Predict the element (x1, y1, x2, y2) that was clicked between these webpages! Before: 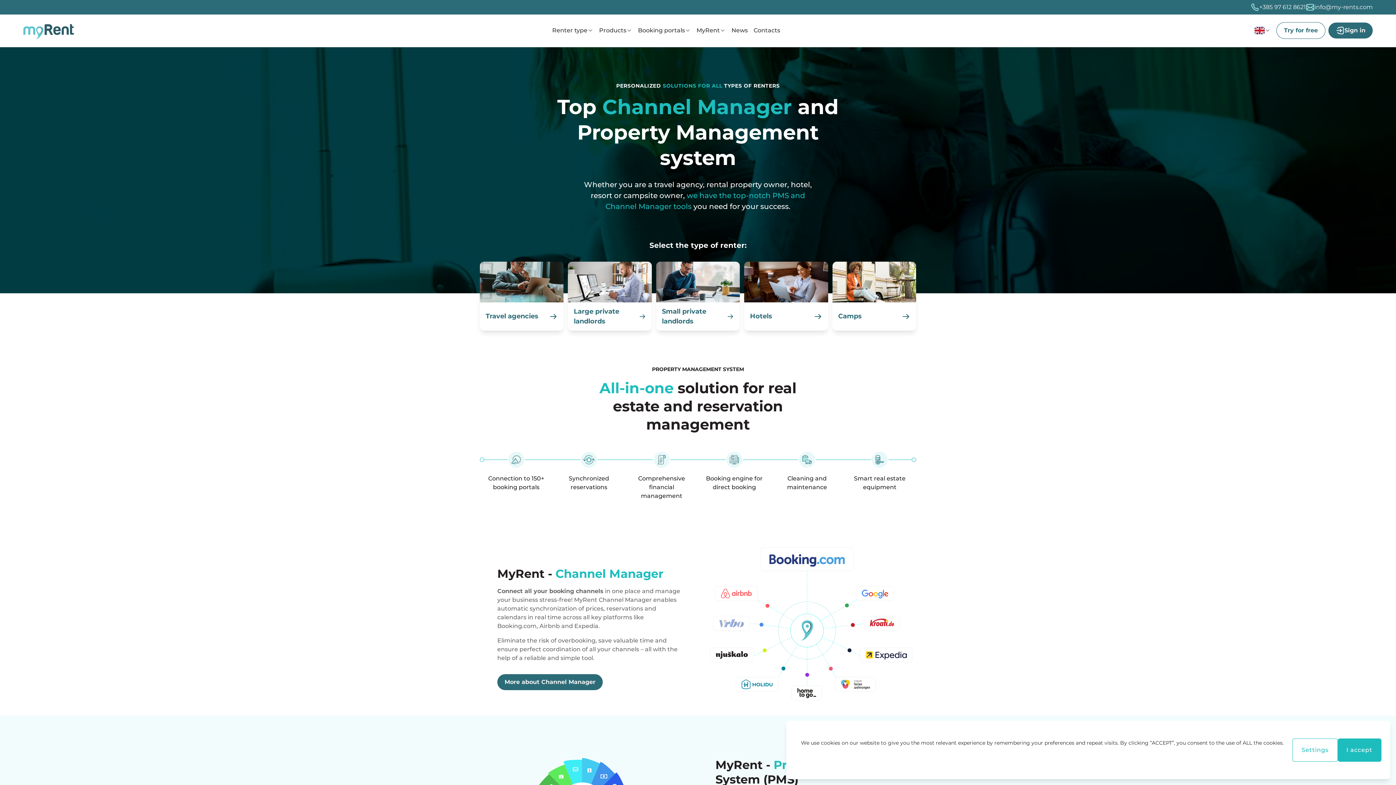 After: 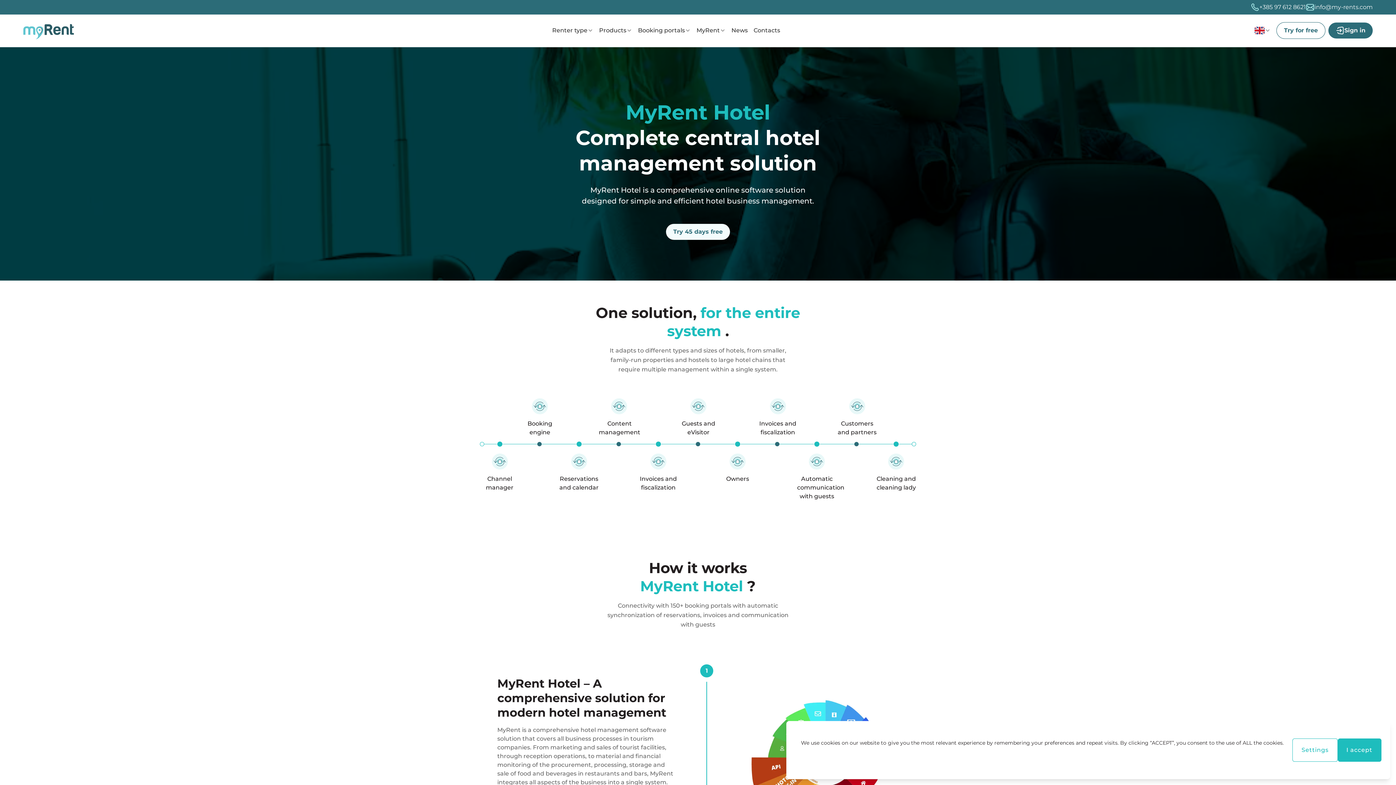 Action: label: Hotels bbox: (744, 261, 828, 330)